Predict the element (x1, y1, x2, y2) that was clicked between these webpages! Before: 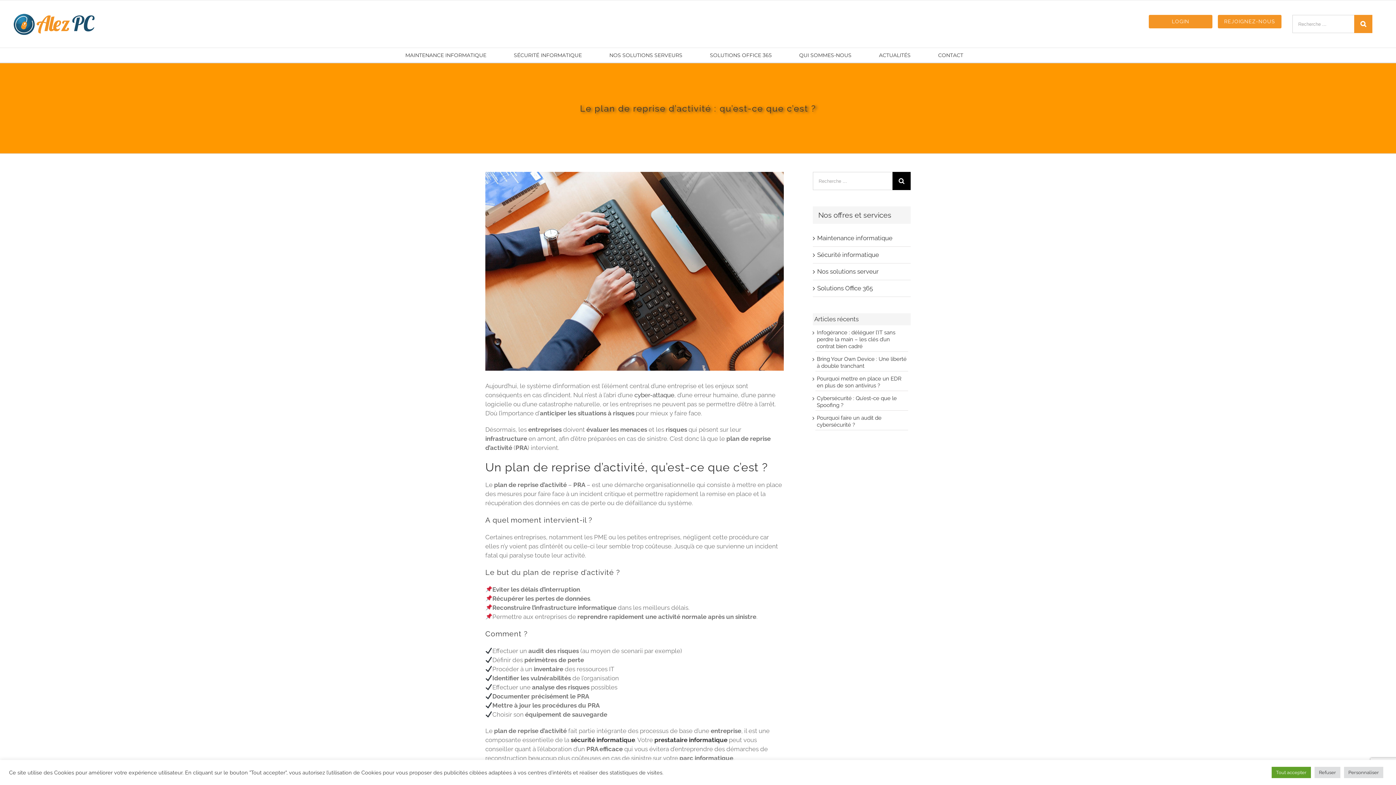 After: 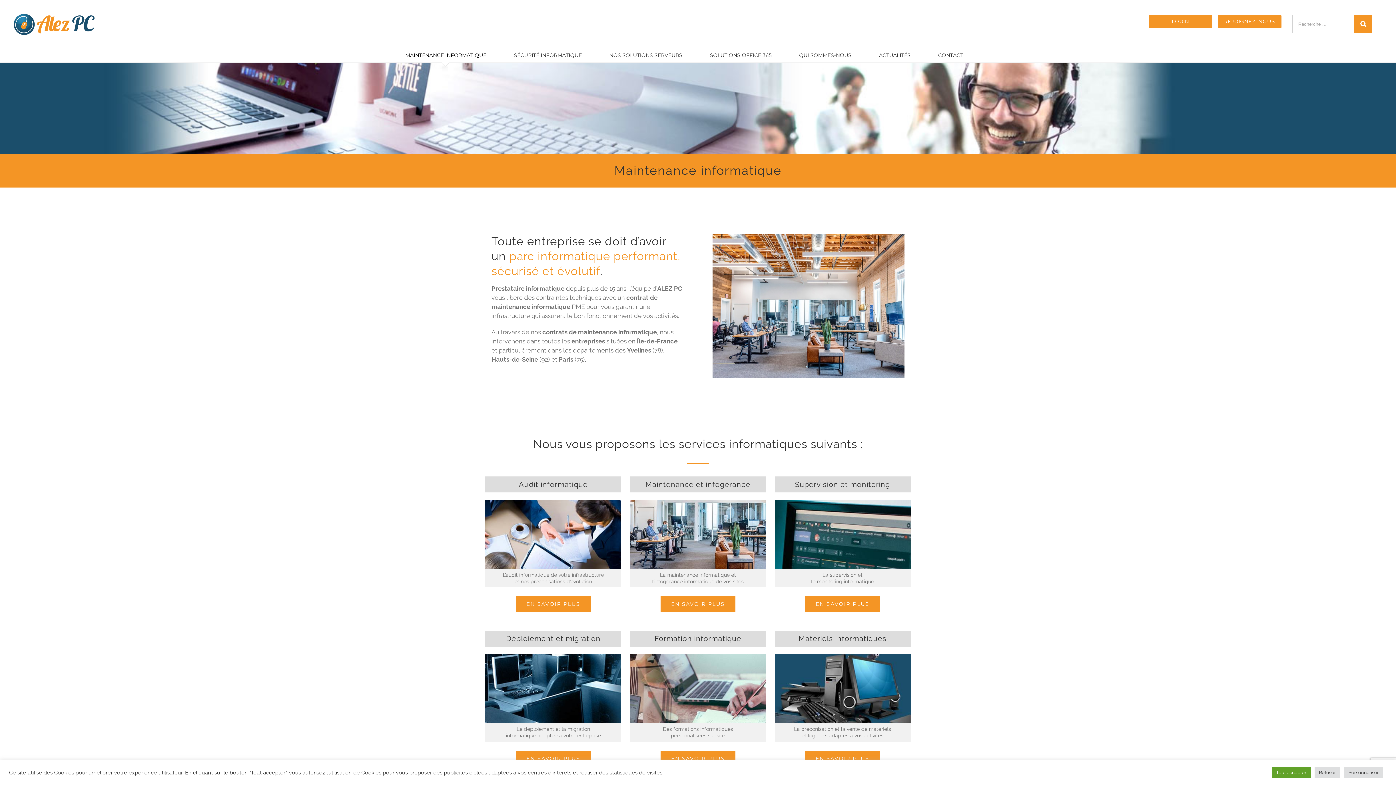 Action: label: Maintenance informatique bbox: (817, 234, 892, 241)